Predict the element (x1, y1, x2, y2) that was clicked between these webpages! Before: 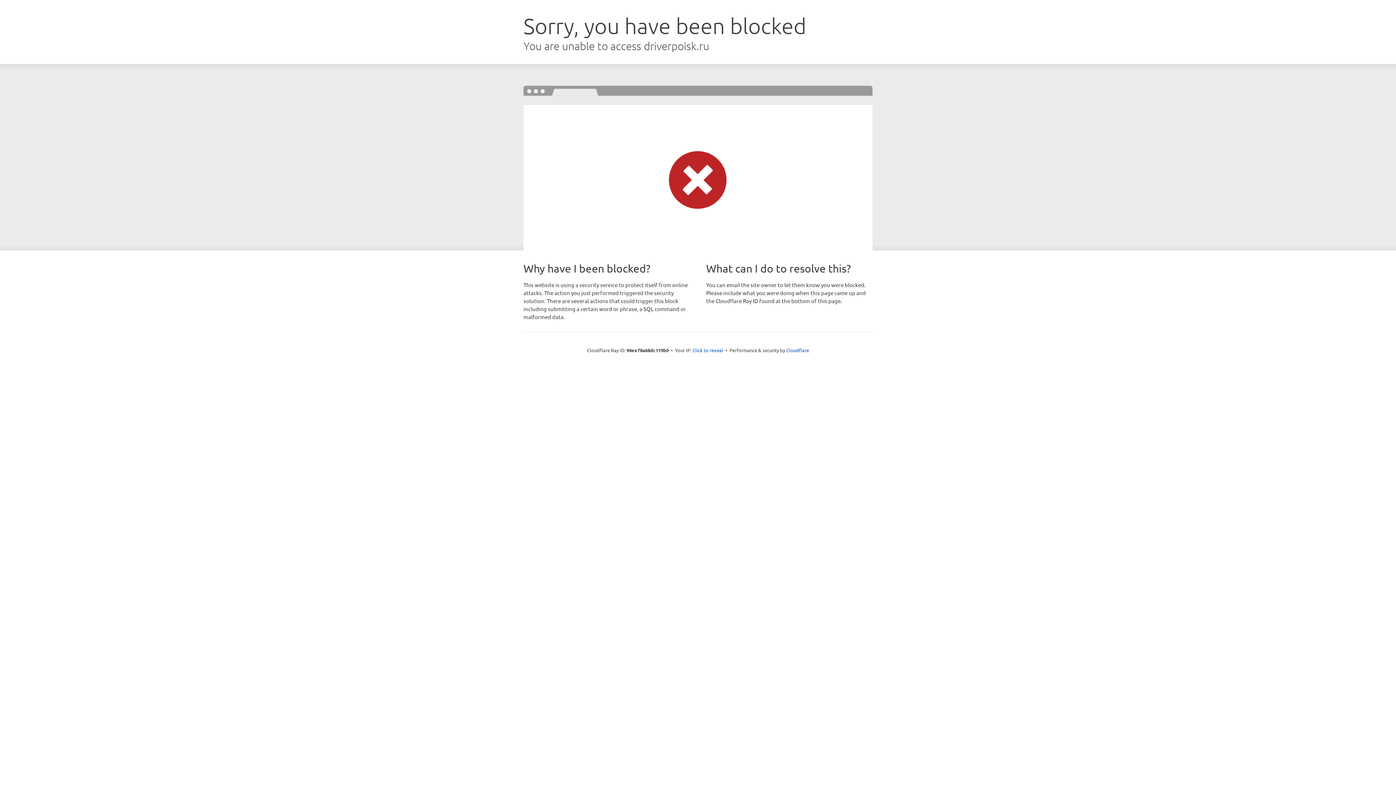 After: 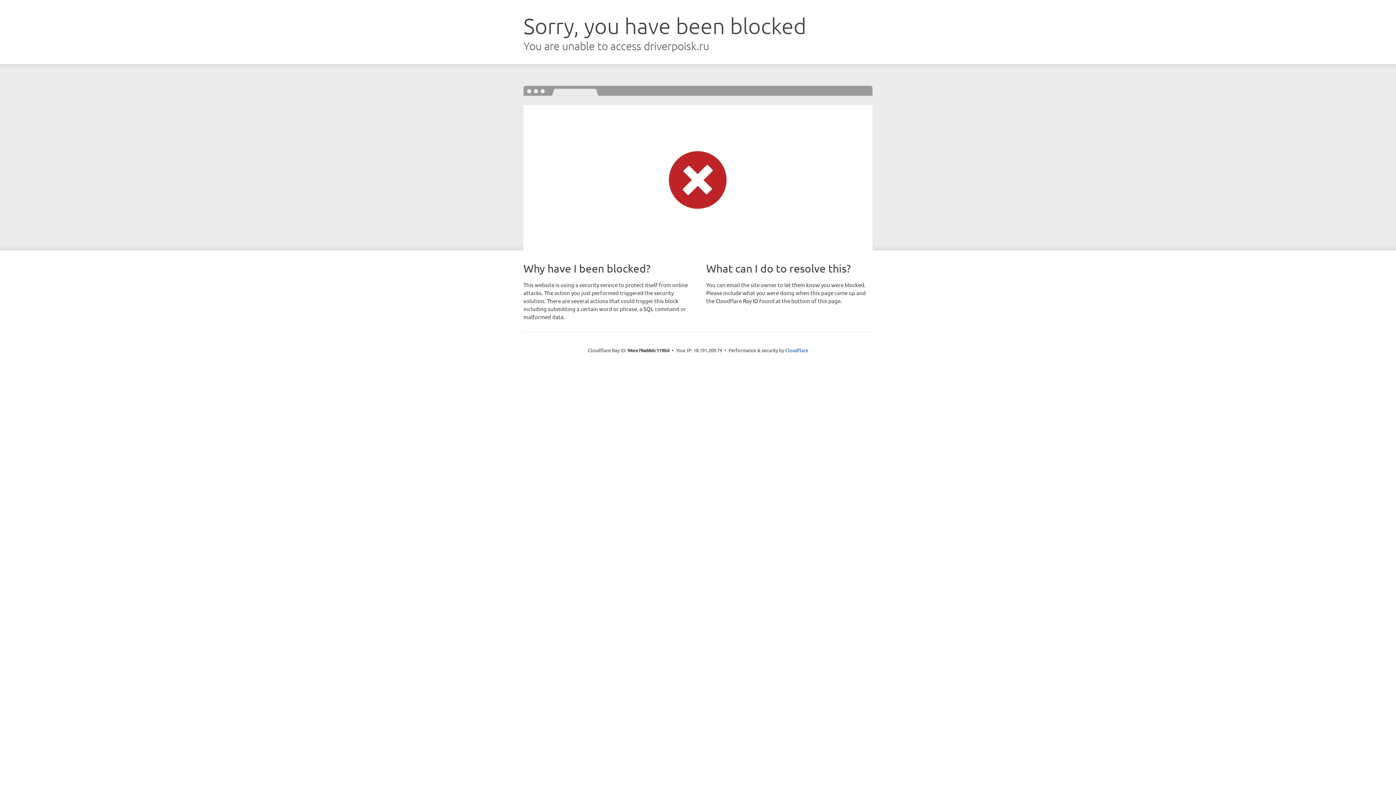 Action: bbox: (692, 346, 723, 353) label: Click to reveal